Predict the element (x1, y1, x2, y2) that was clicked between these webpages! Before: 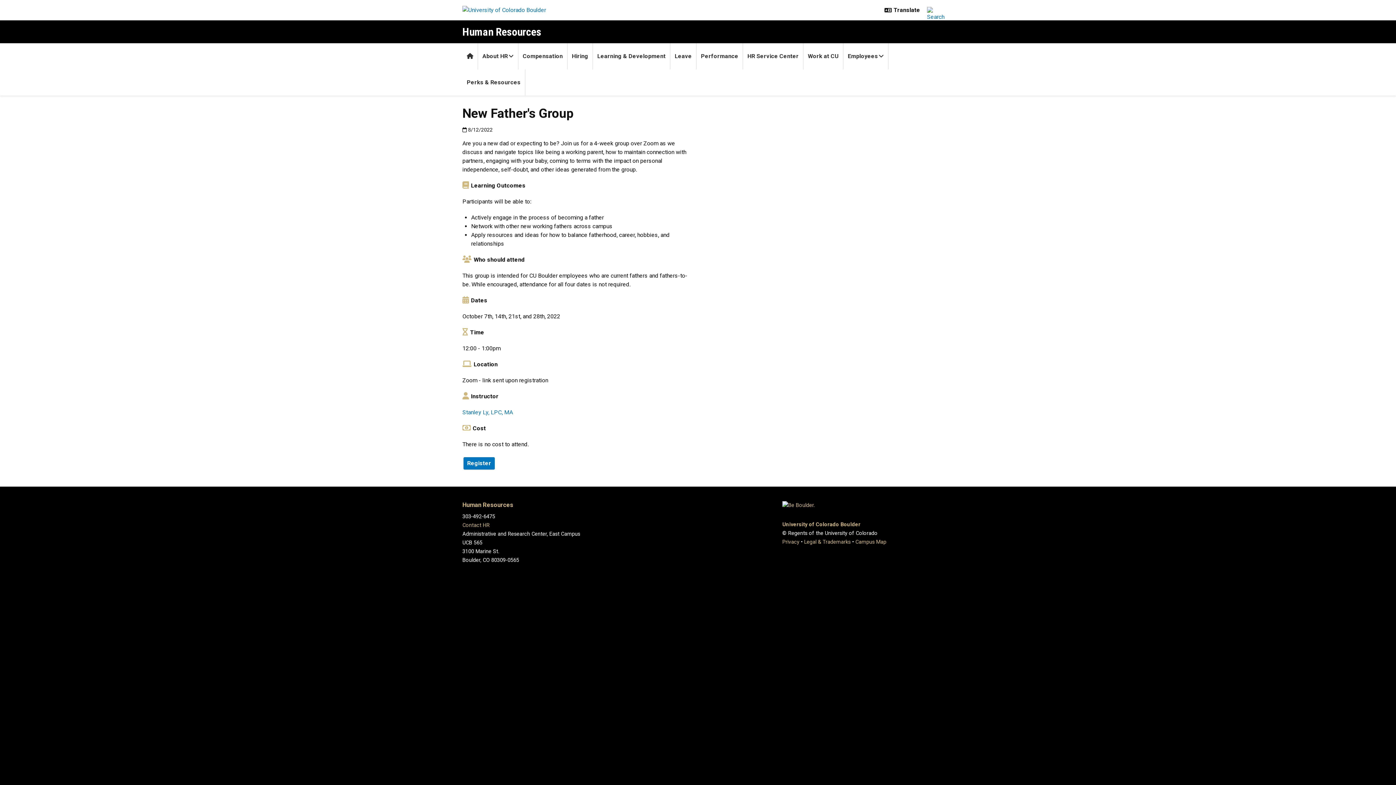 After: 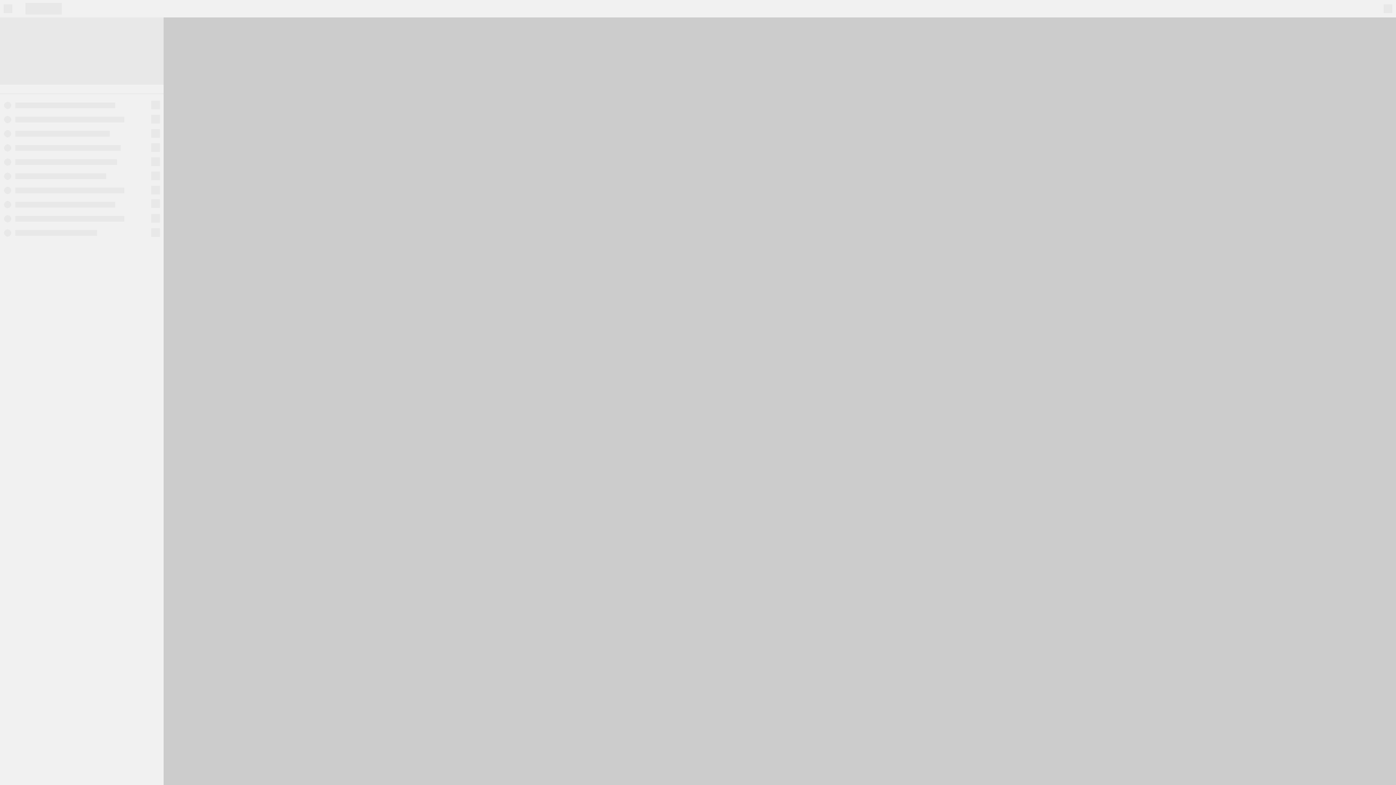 Action: label: Campus Map bbox: (855, 539, 886, 545)